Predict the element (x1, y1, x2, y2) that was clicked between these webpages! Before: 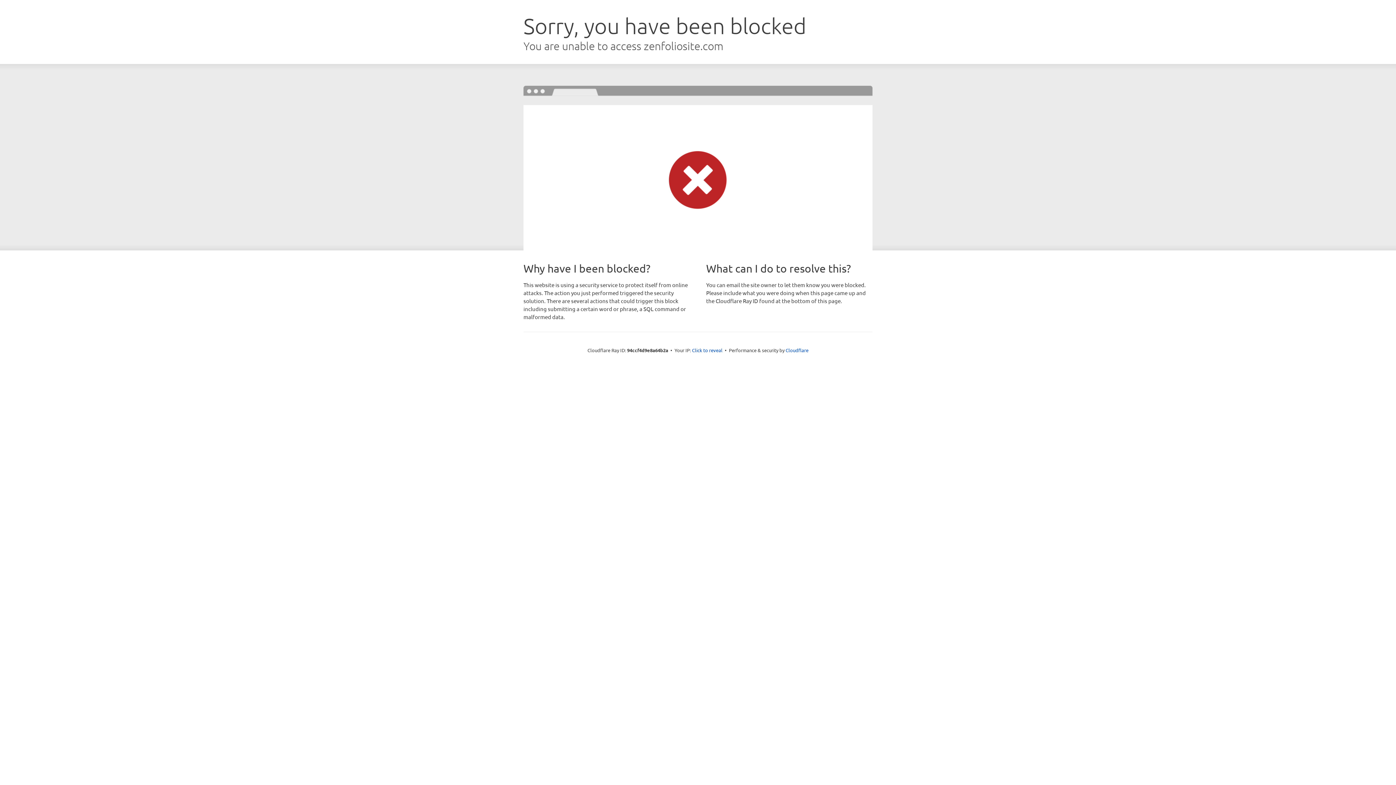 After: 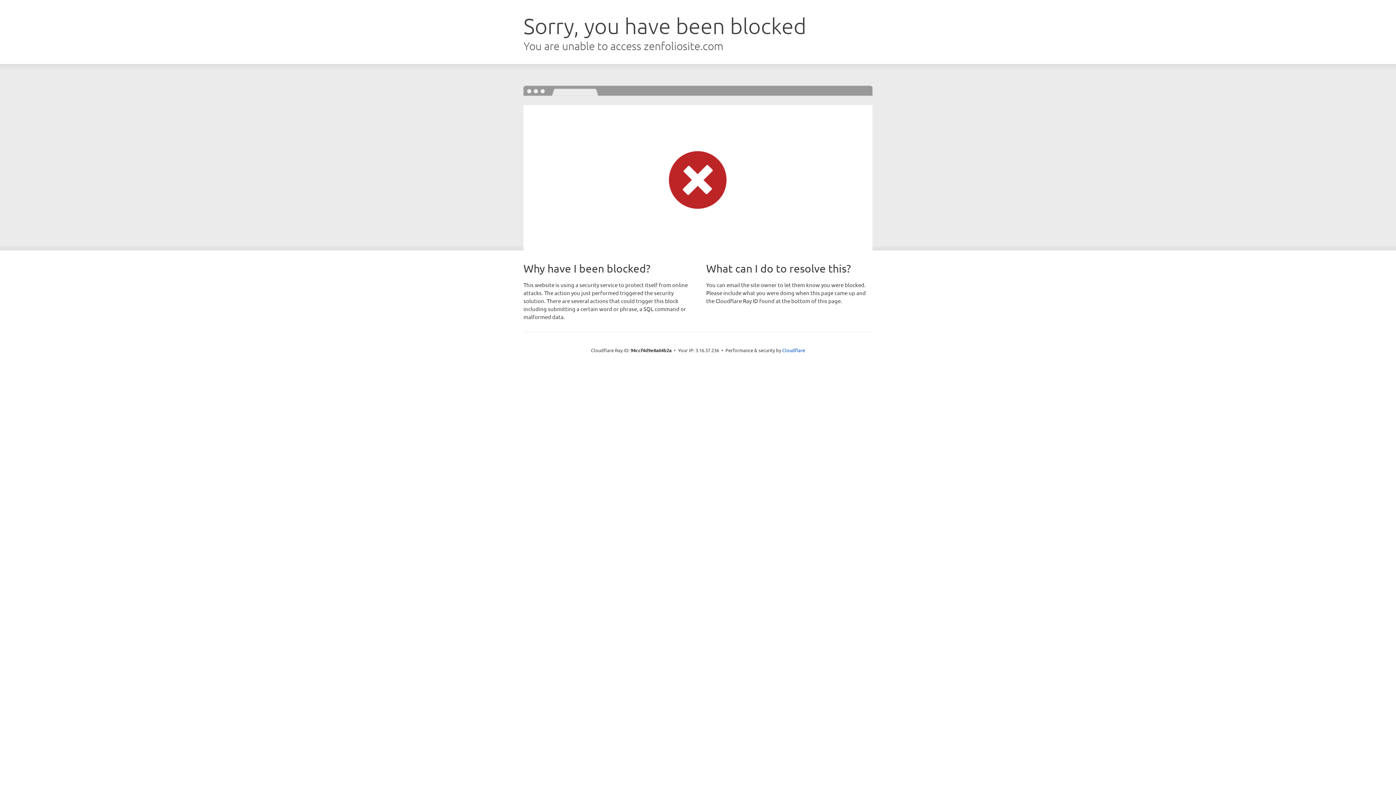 Action: label: Click to reveal bbox: (692, 346, 722, 353)